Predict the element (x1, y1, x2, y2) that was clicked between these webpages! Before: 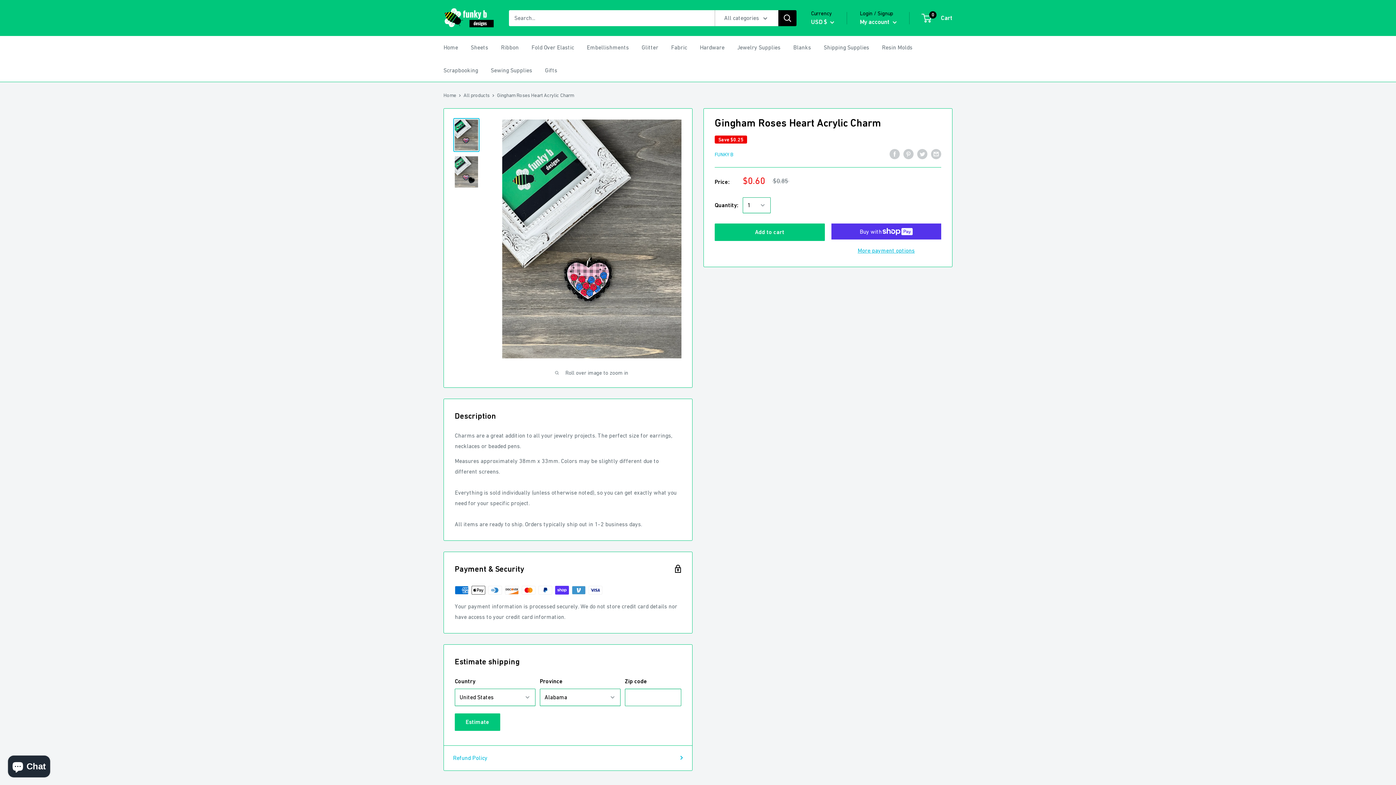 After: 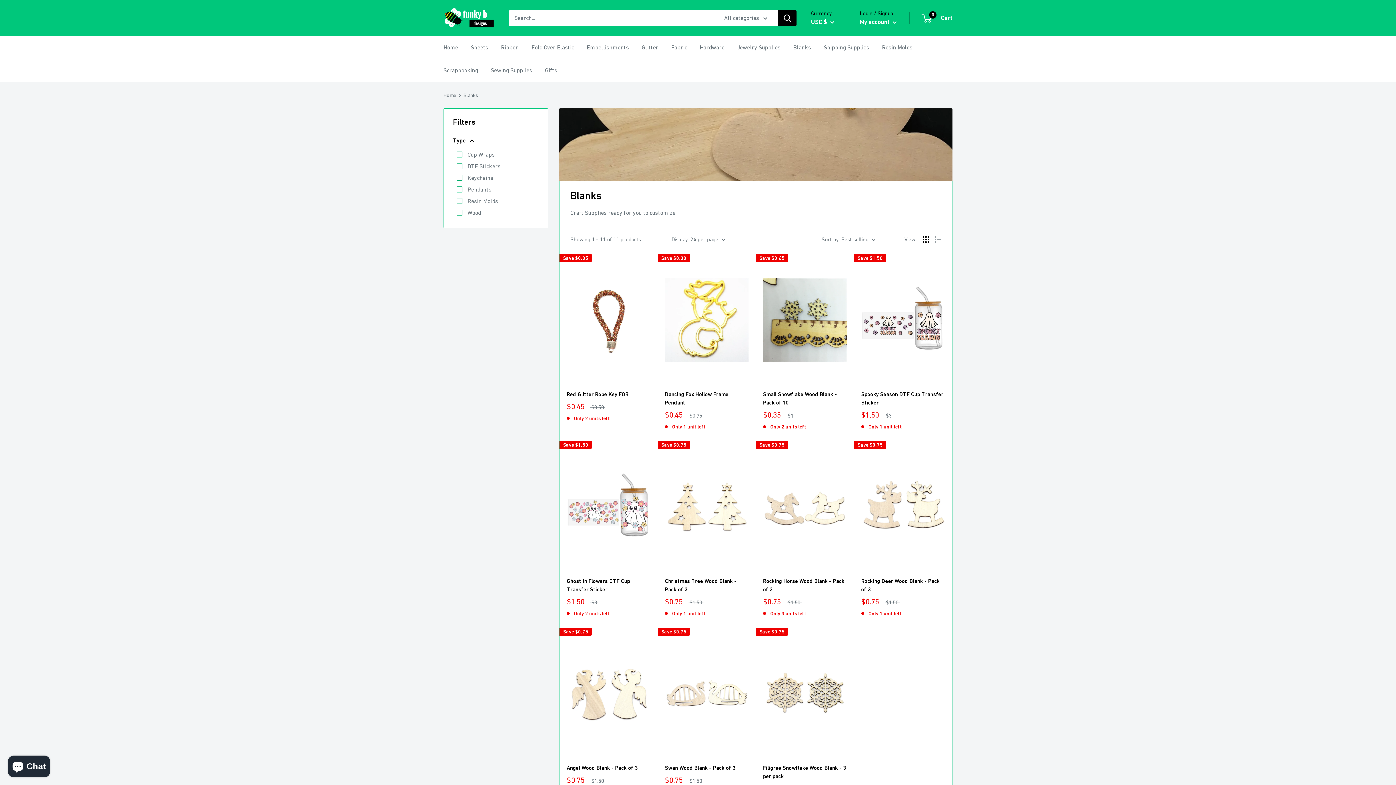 Action: bbox: (793, 42, 811, 52) label: Blanks